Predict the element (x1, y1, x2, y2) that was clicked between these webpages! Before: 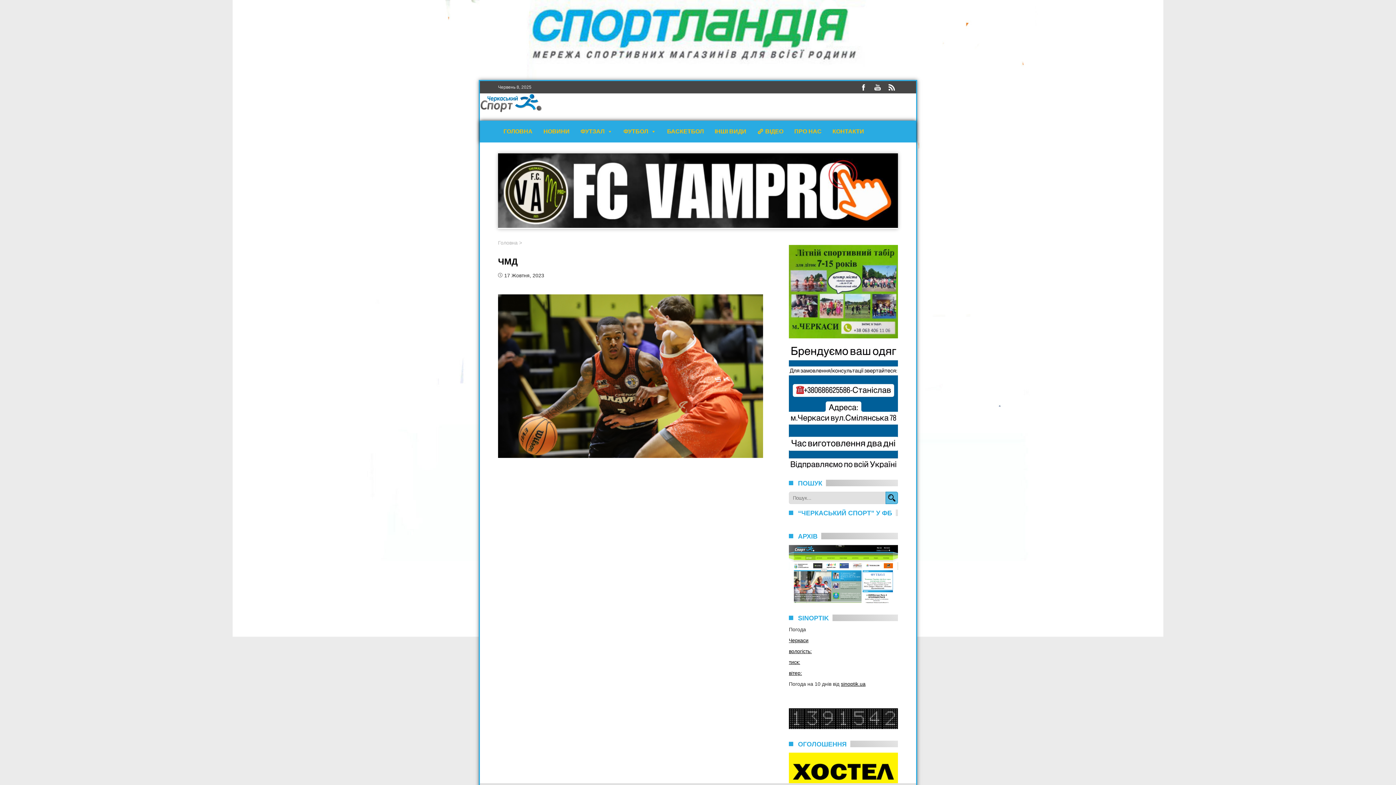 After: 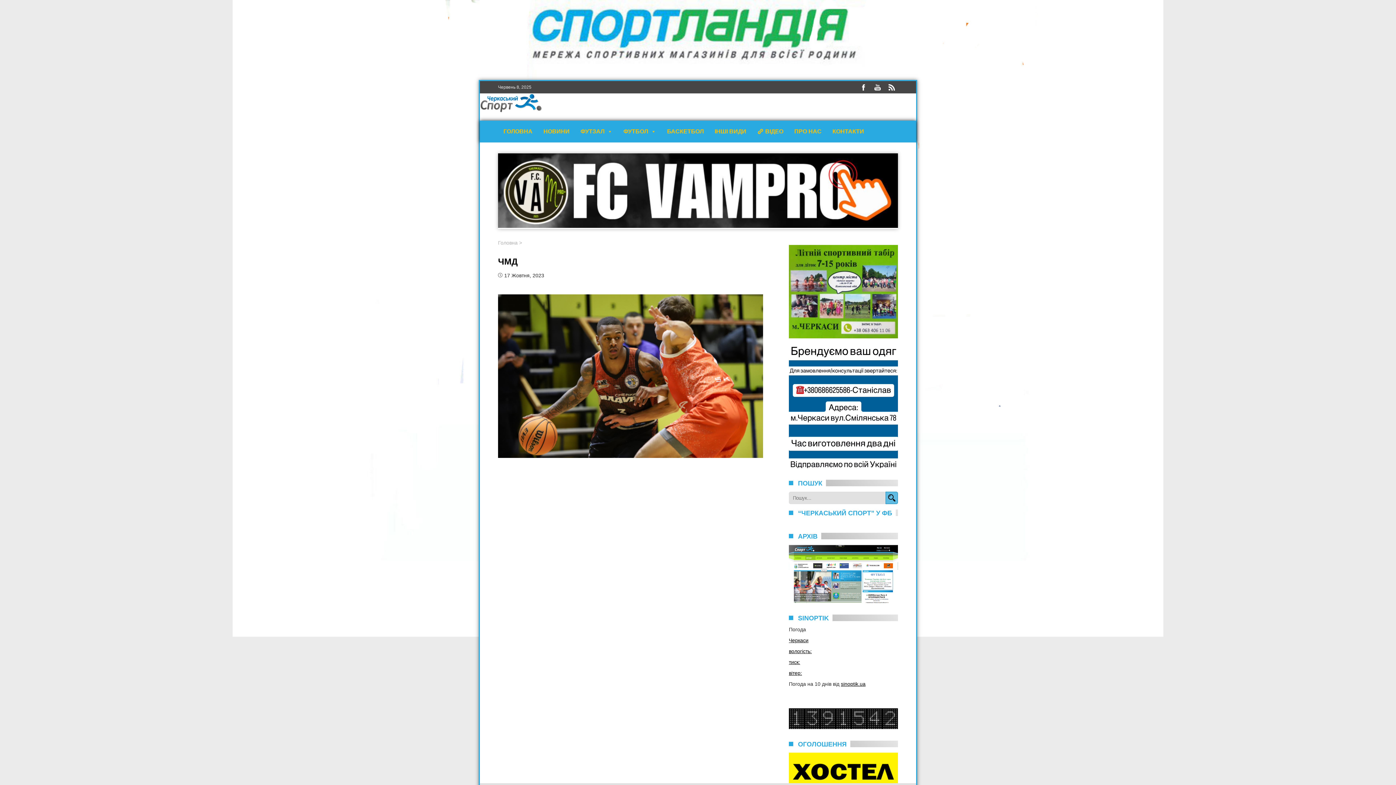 Action: label: sinoptik.ua bbox: (841, 681, 865, 687)